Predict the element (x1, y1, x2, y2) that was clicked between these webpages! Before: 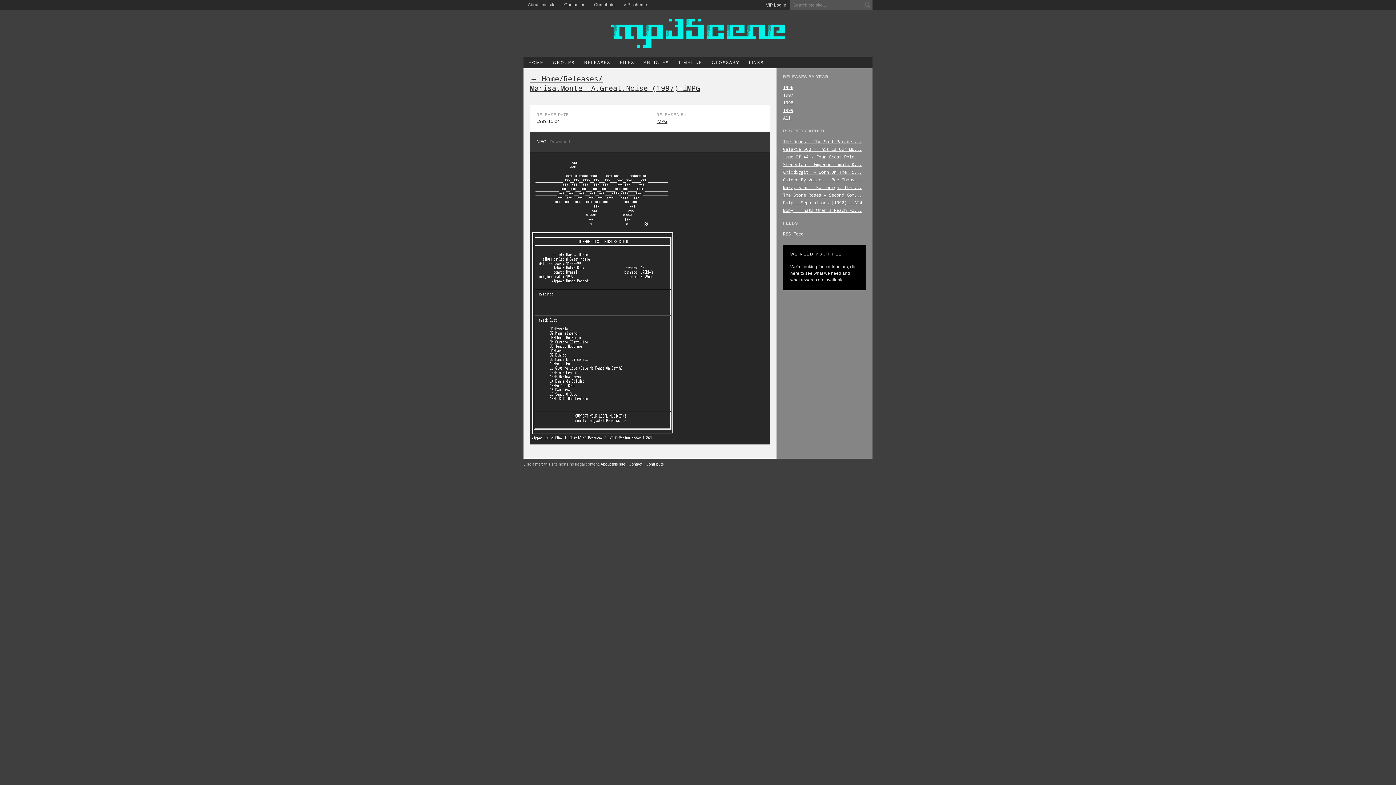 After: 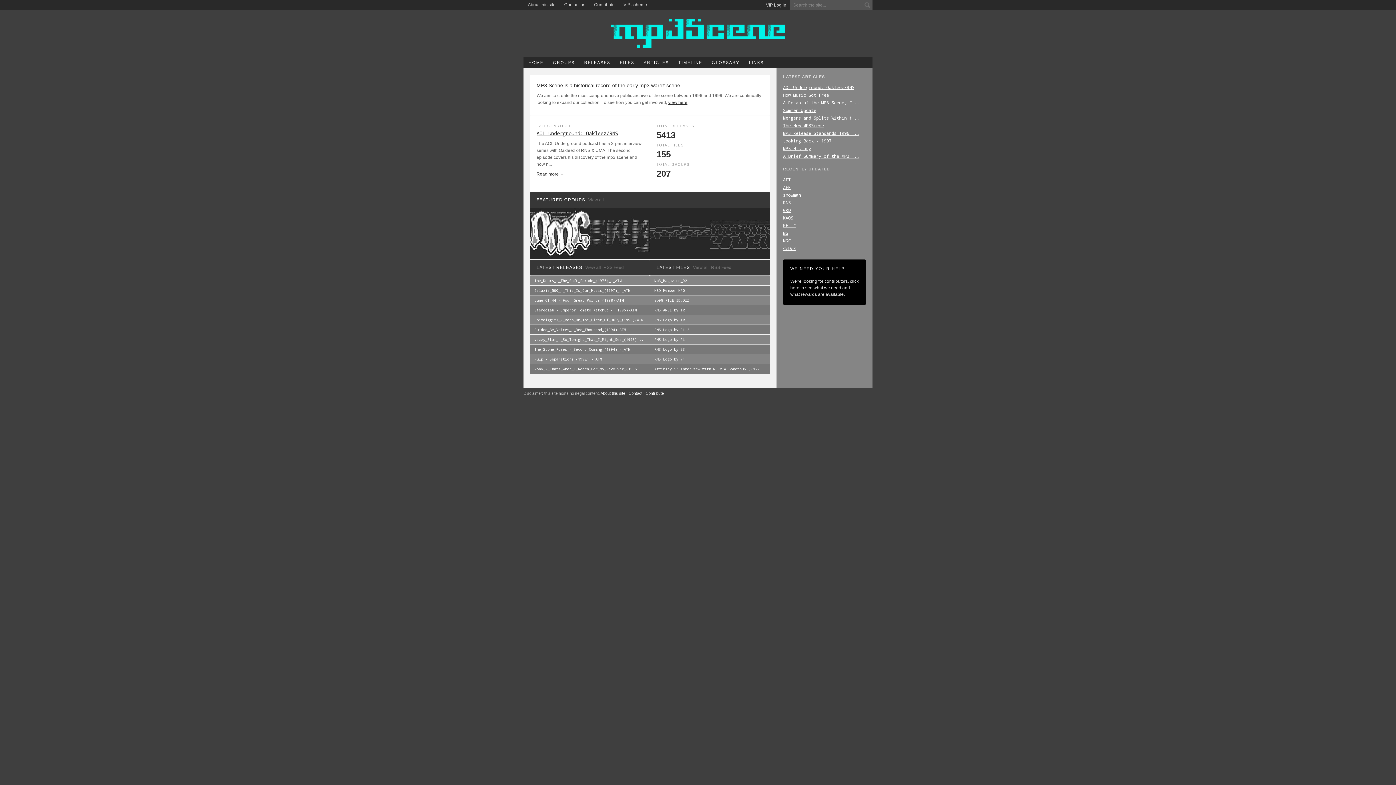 Action: label: MP3Scene, the history of the mp3 scene. bbox: (610, 18, 785, 48)